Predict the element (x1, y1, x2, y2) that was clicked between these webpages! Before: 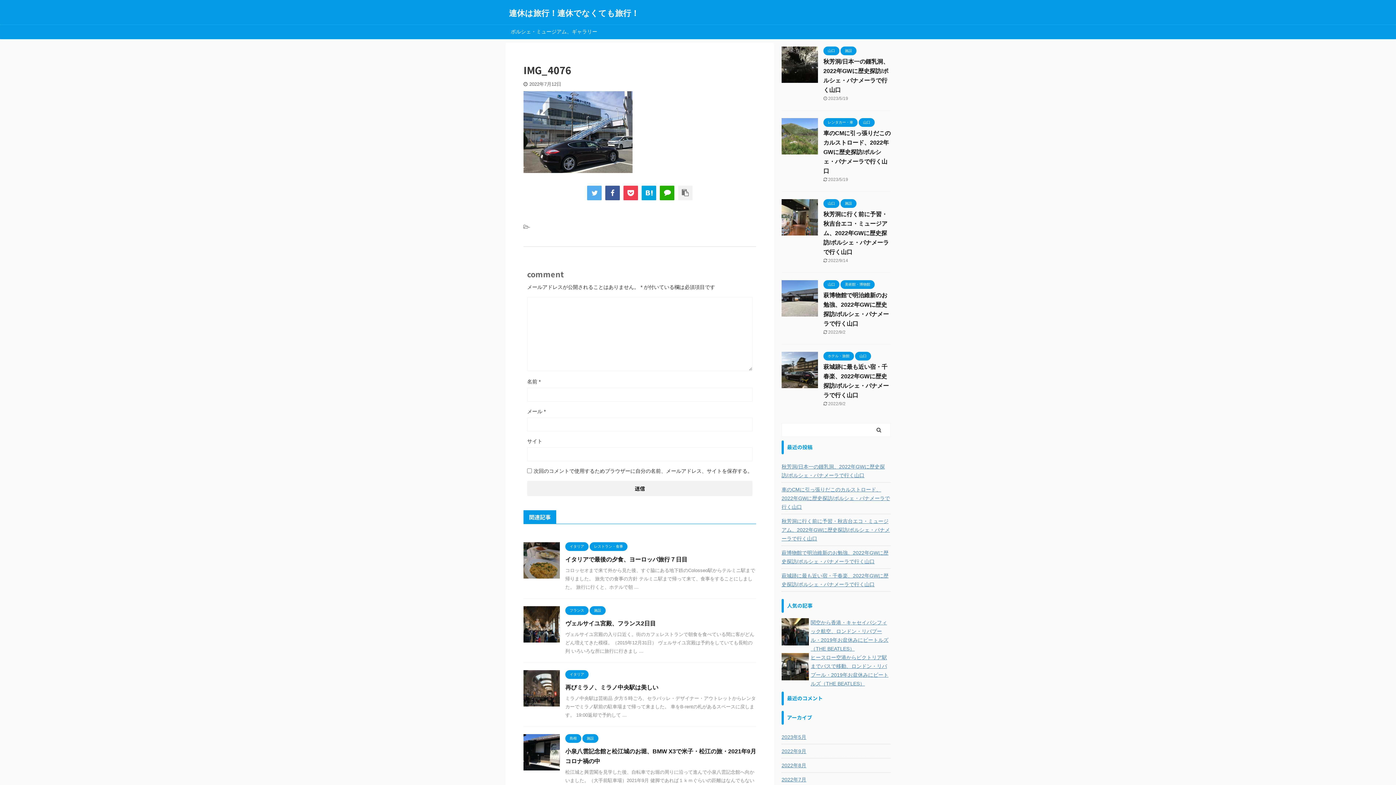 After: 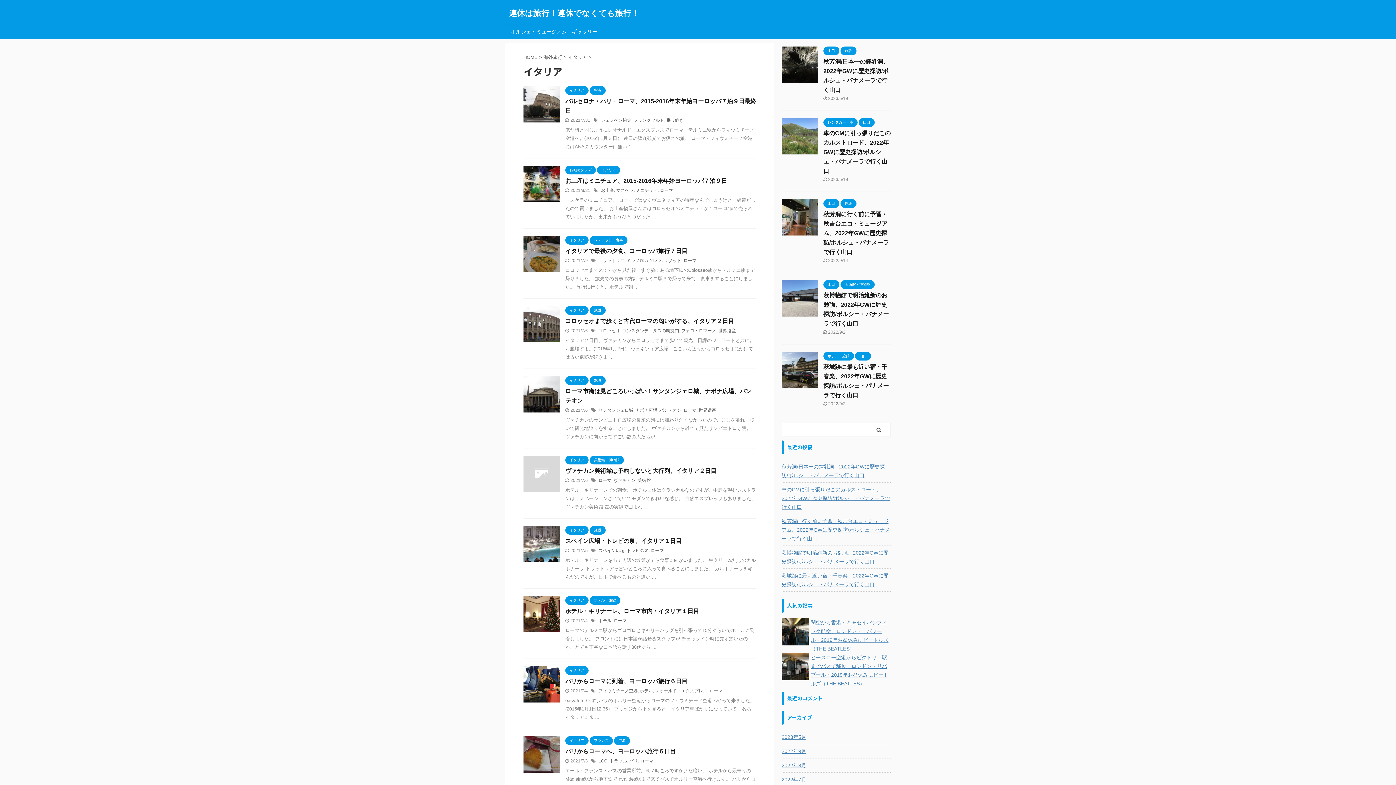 Action: label: イタリア bbox: (565, 671, 588, 677)